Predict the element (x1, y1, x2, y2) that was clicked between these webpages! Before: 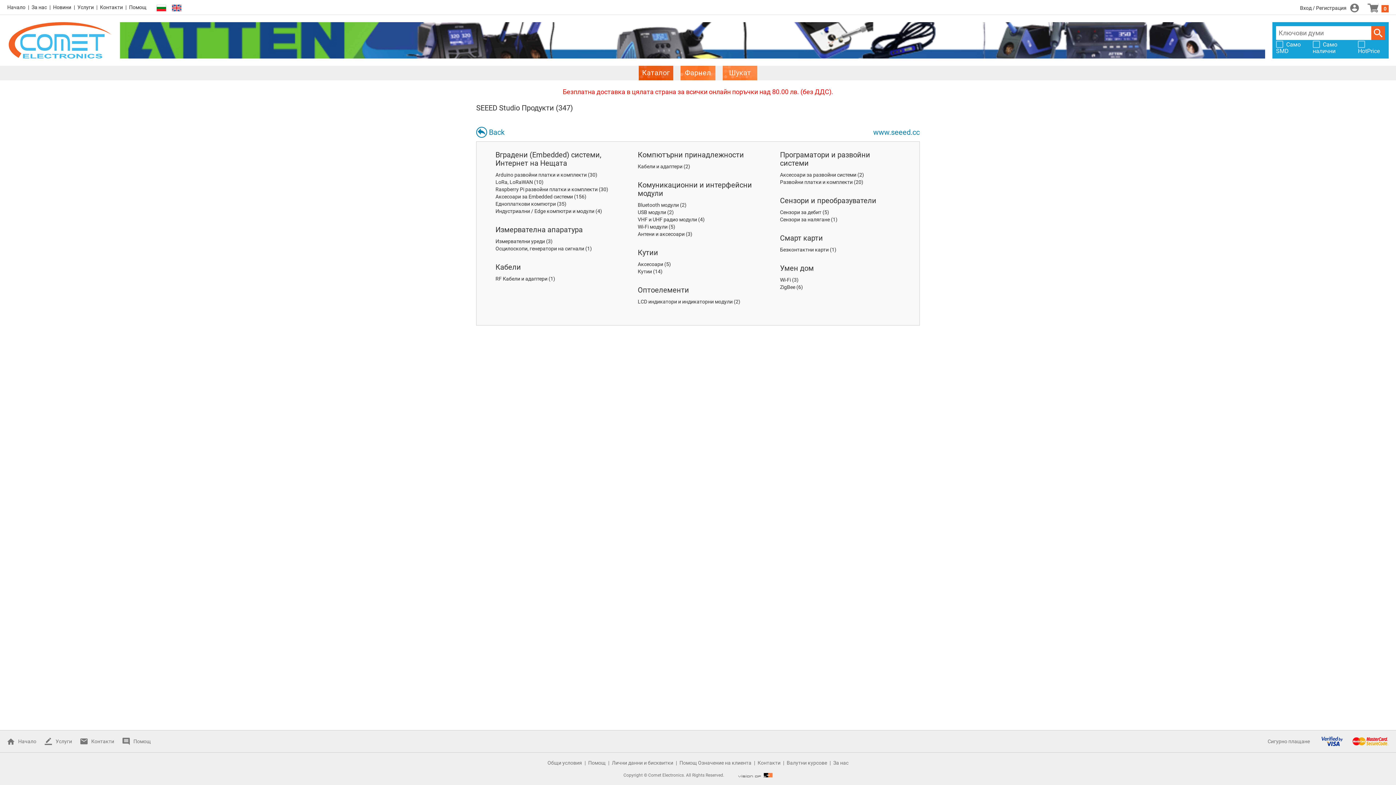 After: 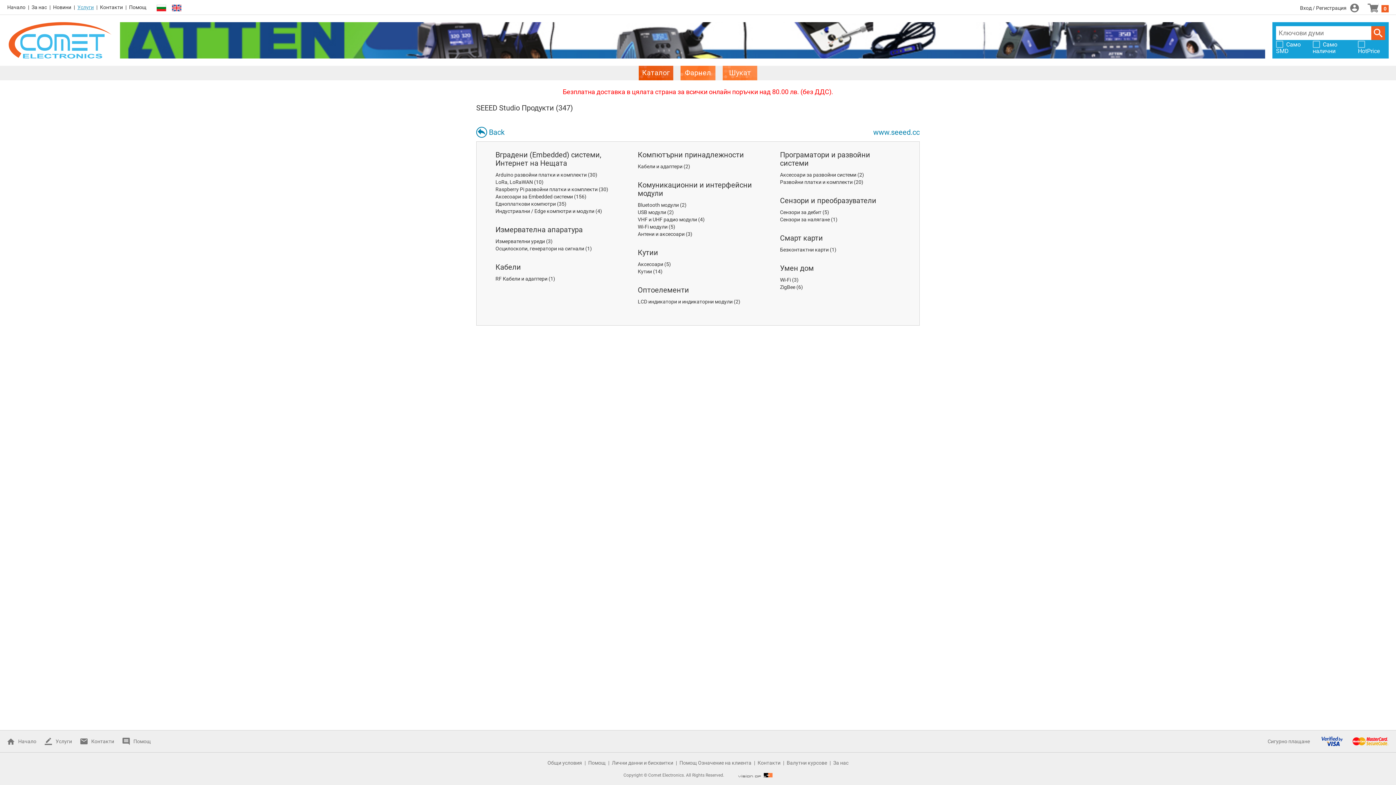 Action: label: Услуги bbox: (77, 4, 93, 10)